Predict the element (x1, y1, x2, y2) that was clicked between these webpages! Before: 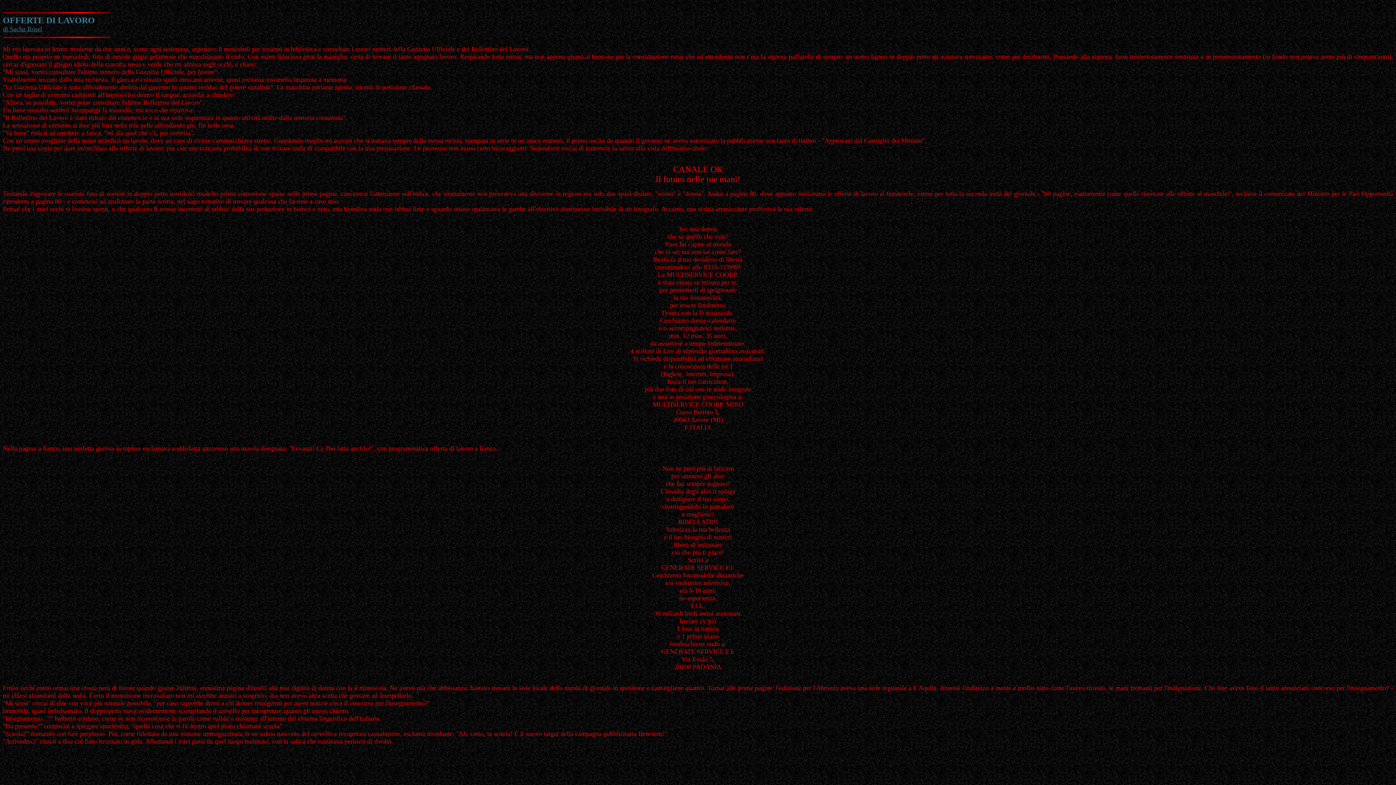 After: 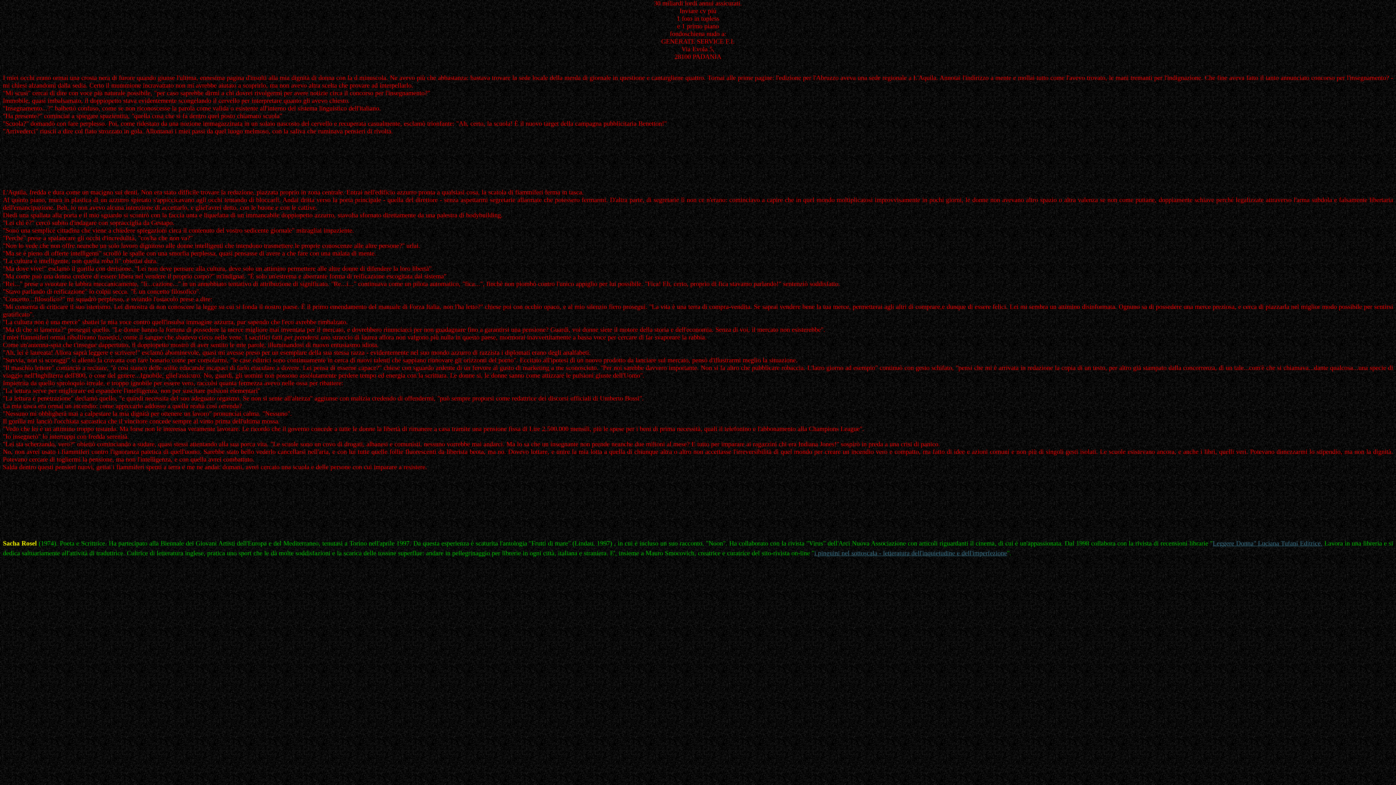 Action: label: di Sacha Rosel bbox: (2, 25, 42, 32)